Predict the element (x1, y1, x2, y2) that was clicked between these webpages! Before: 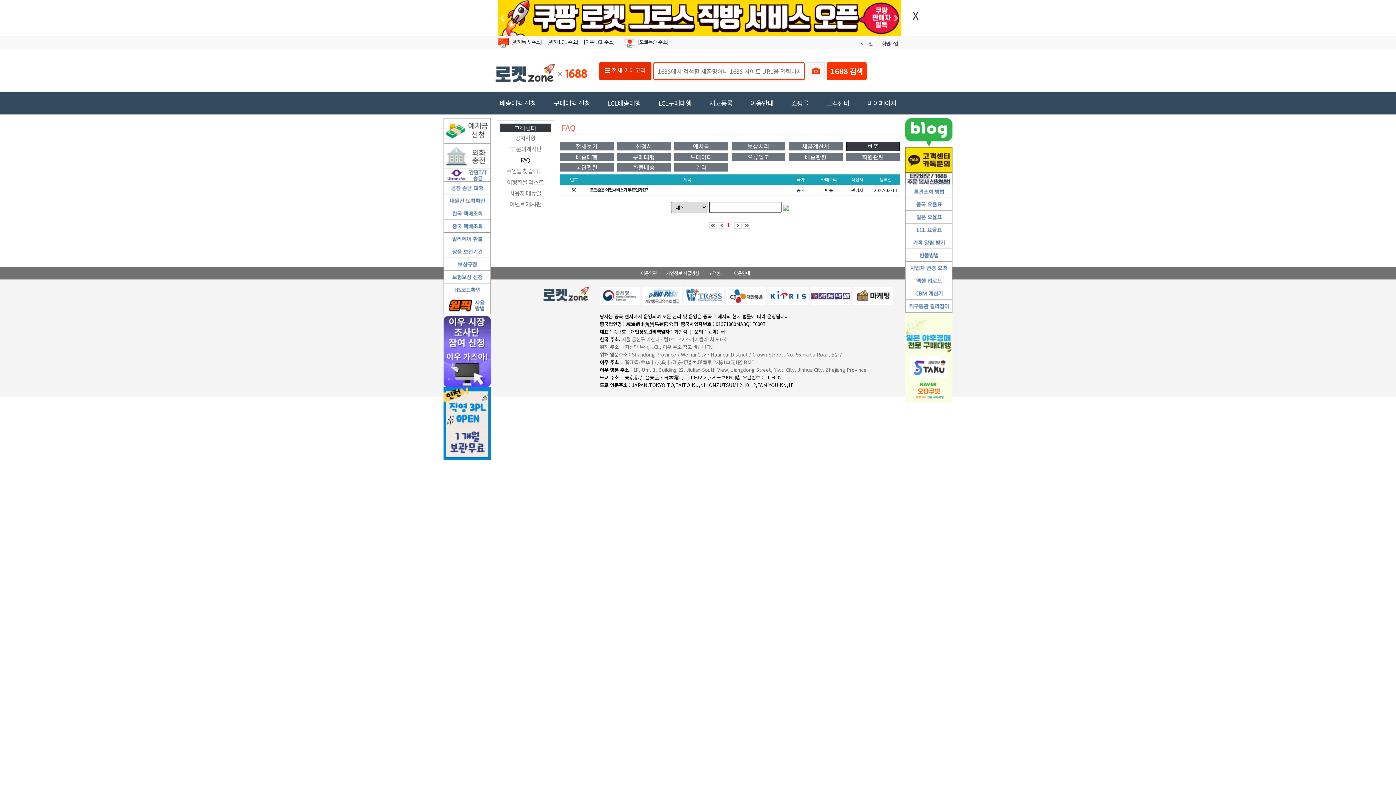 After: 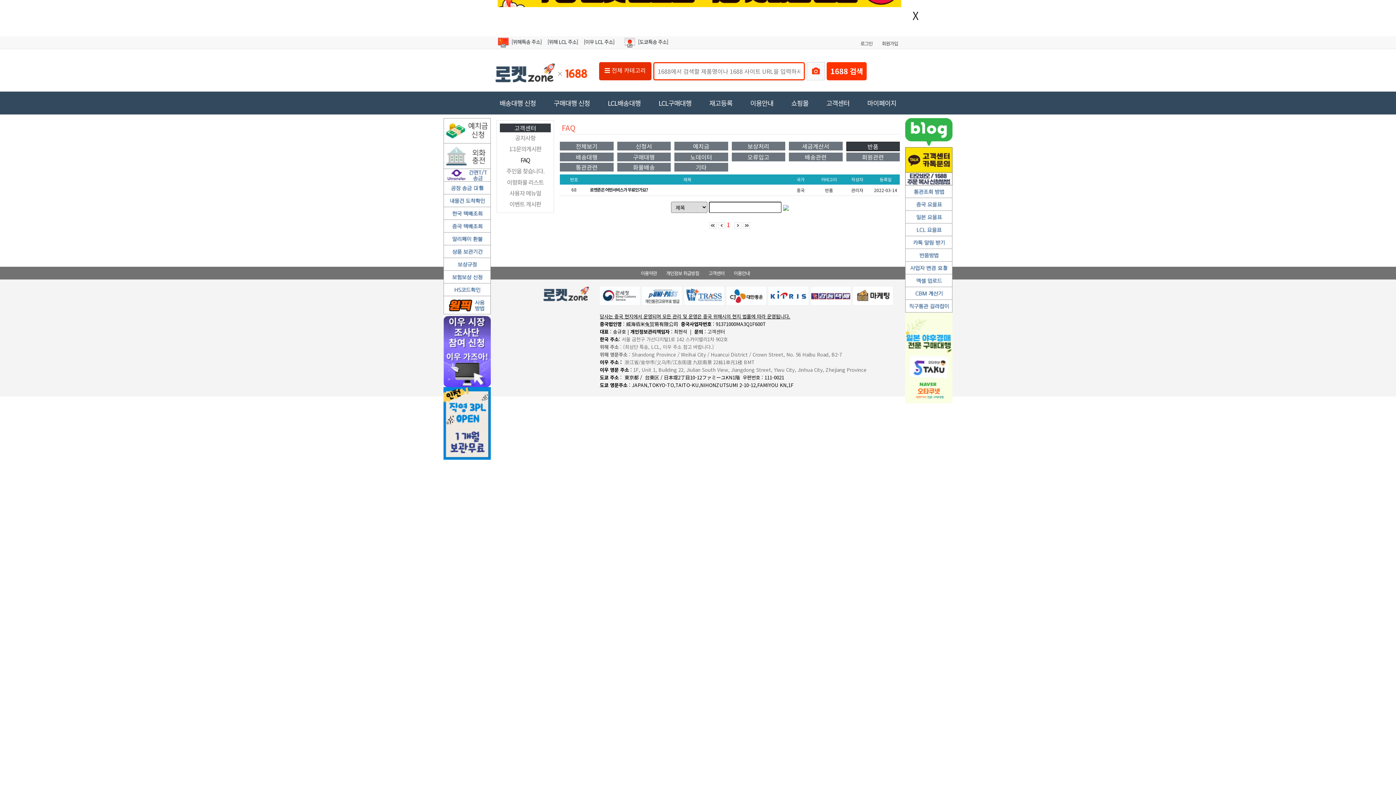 Action: bbox: (846, 141, 900, 151) label: 반품